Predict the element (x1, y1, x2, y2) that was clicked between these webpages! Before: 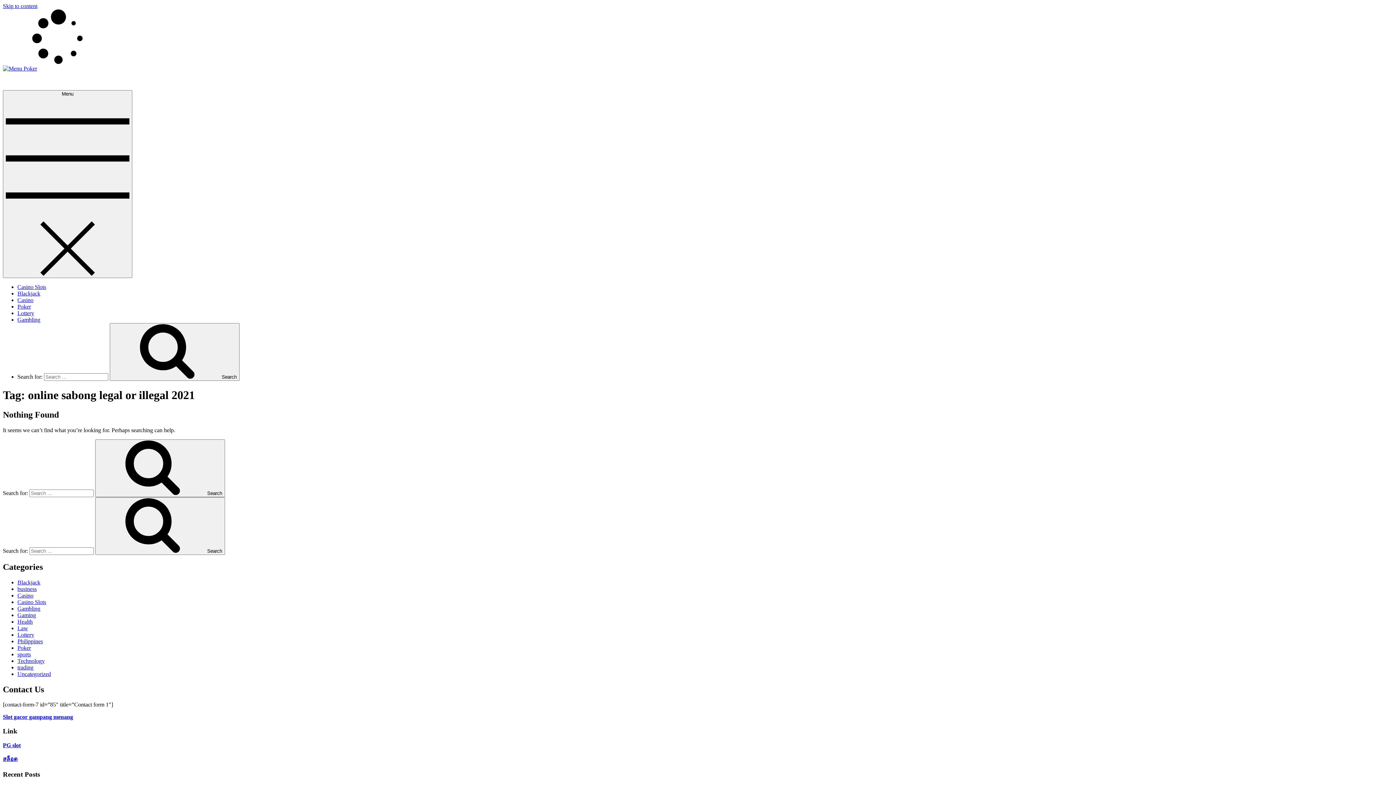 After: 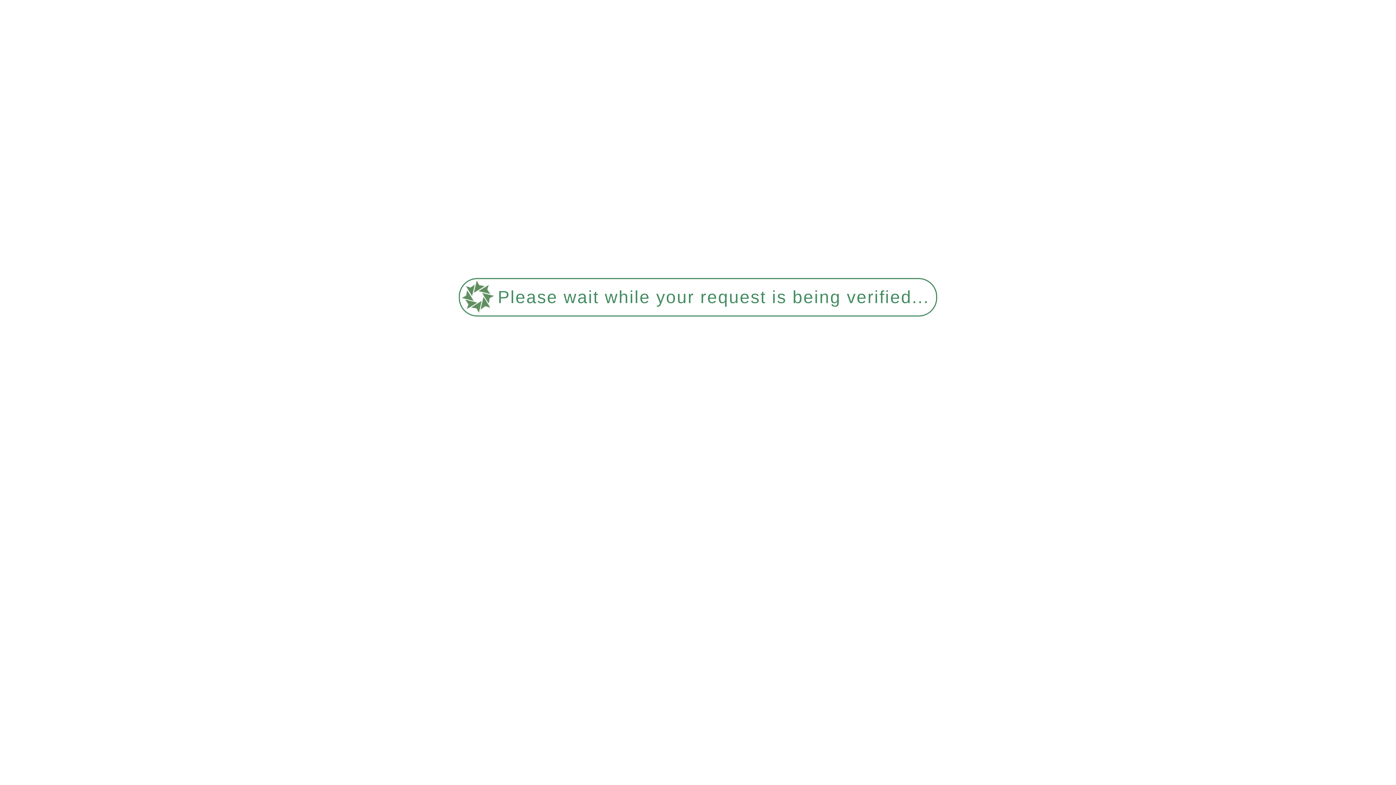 Action: bbox: (2, 65, 37, 71)